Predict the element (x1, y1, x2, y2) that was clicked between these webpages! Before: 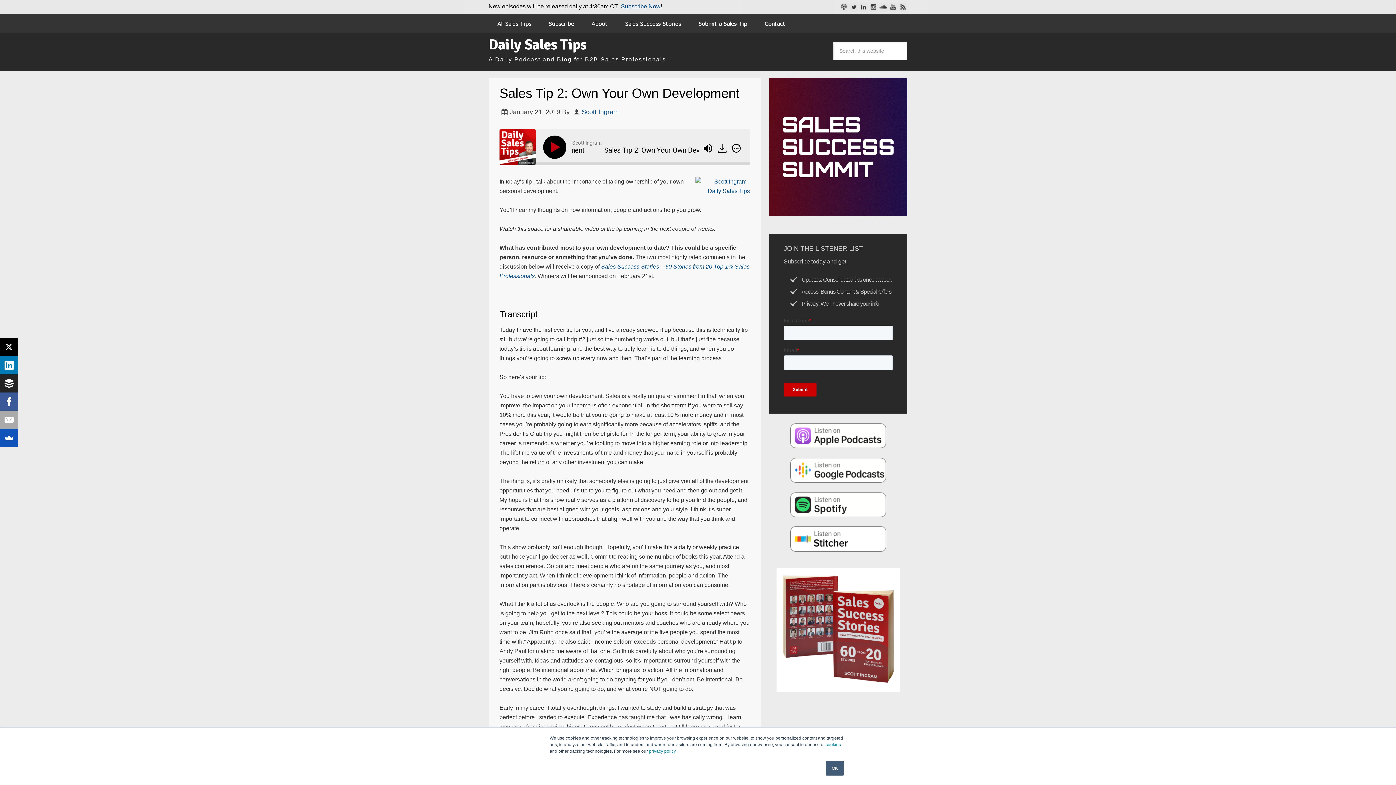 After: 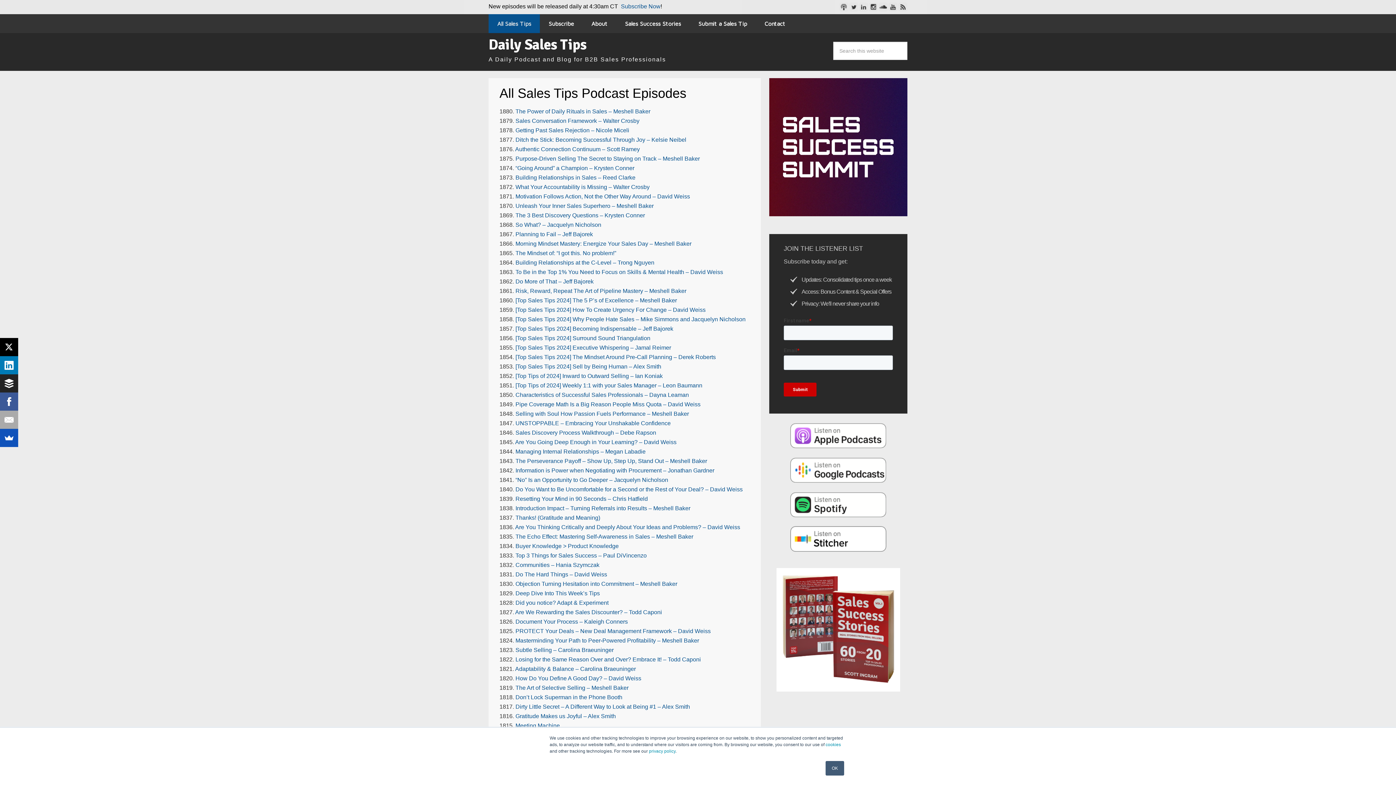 Action: bbox: (488, 14, 540, 33) label: All Sales Tips